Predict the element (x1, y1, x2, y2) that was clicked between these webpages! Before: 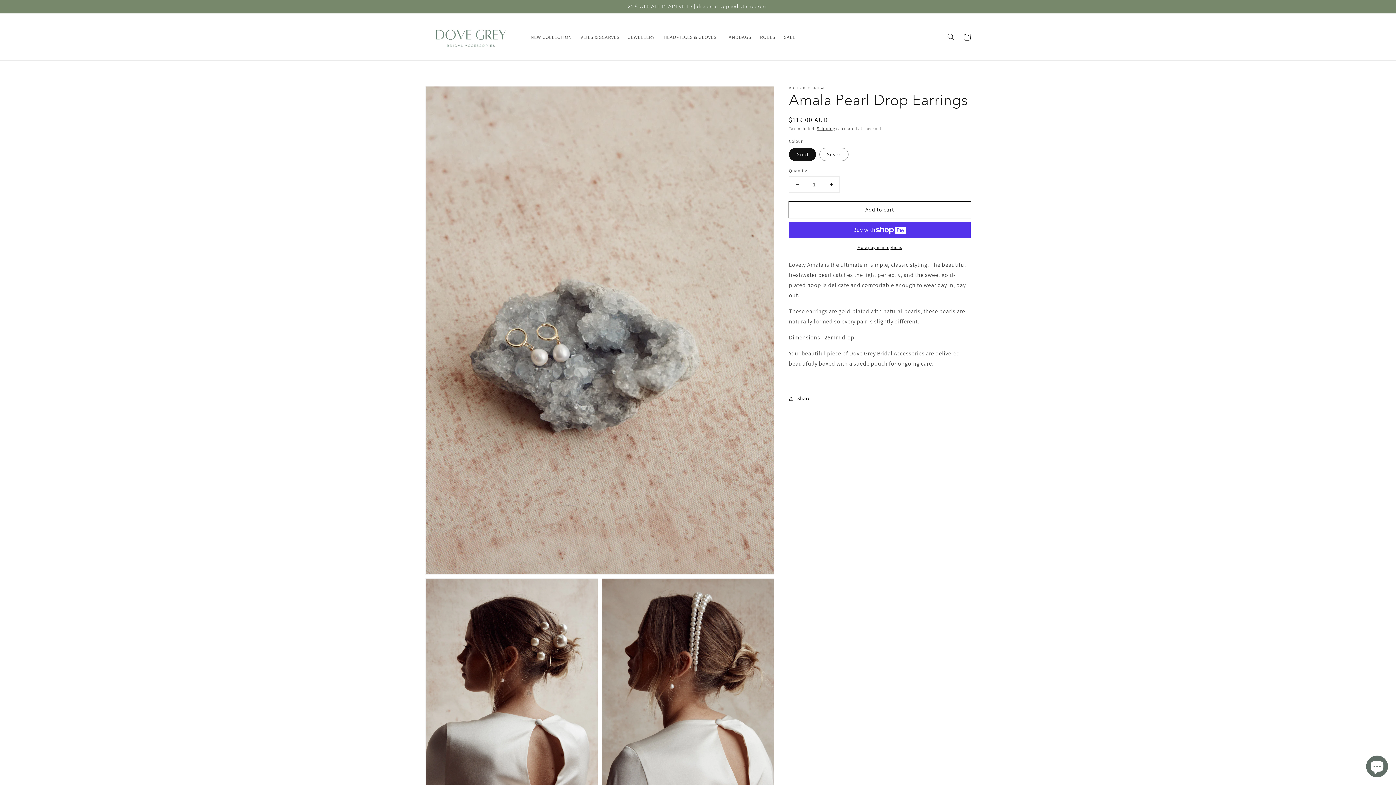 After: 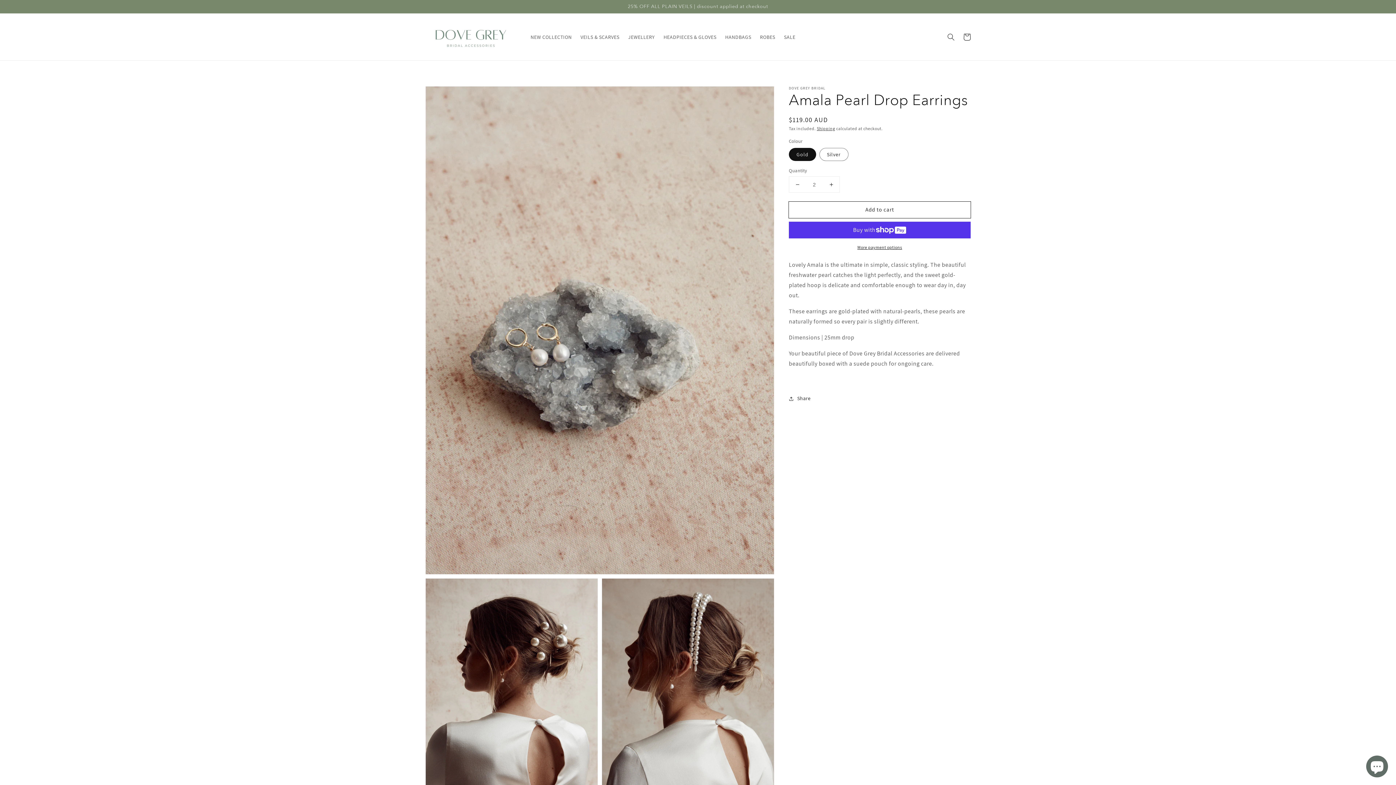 Action: label: Increase quantity for Amala Pearl Drop Earrings bbox: (823, 176, 839, 192)